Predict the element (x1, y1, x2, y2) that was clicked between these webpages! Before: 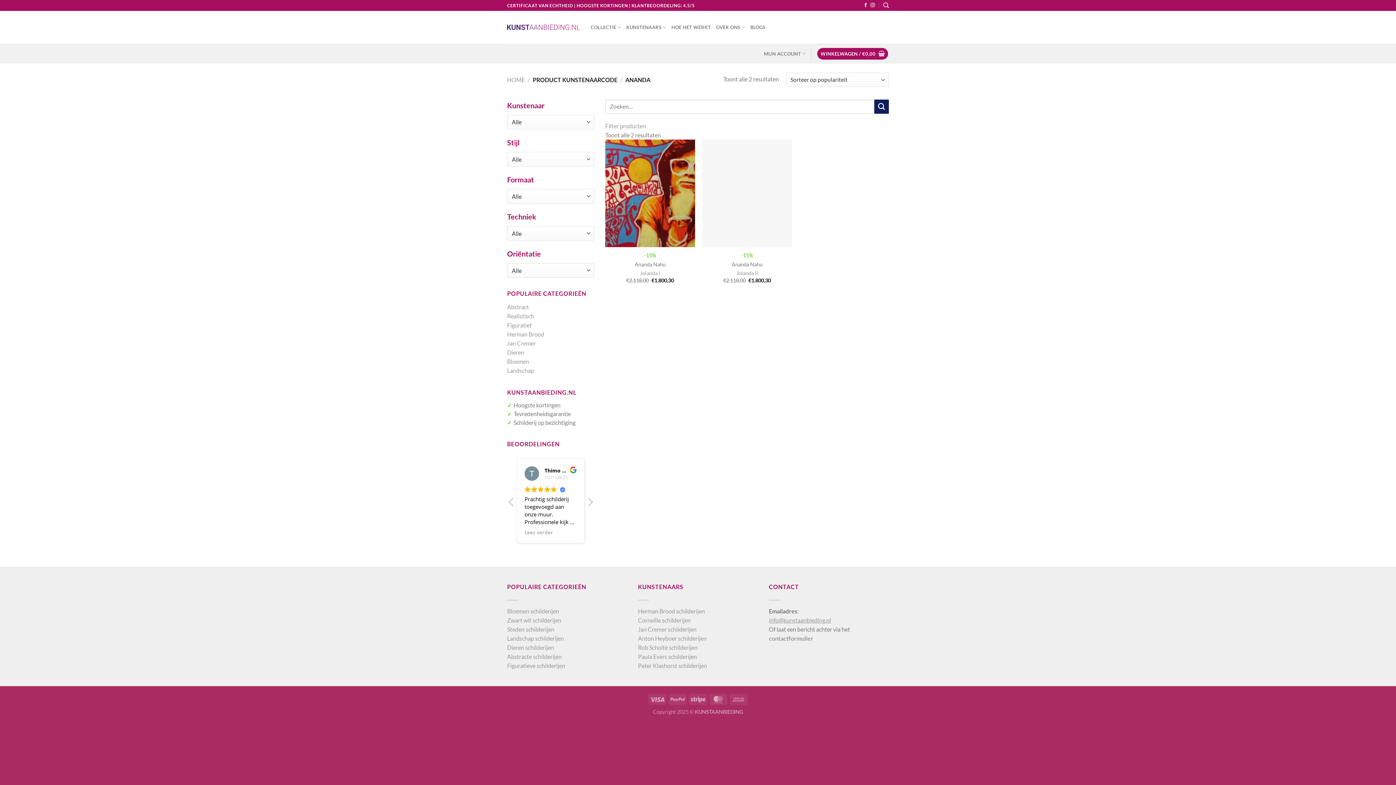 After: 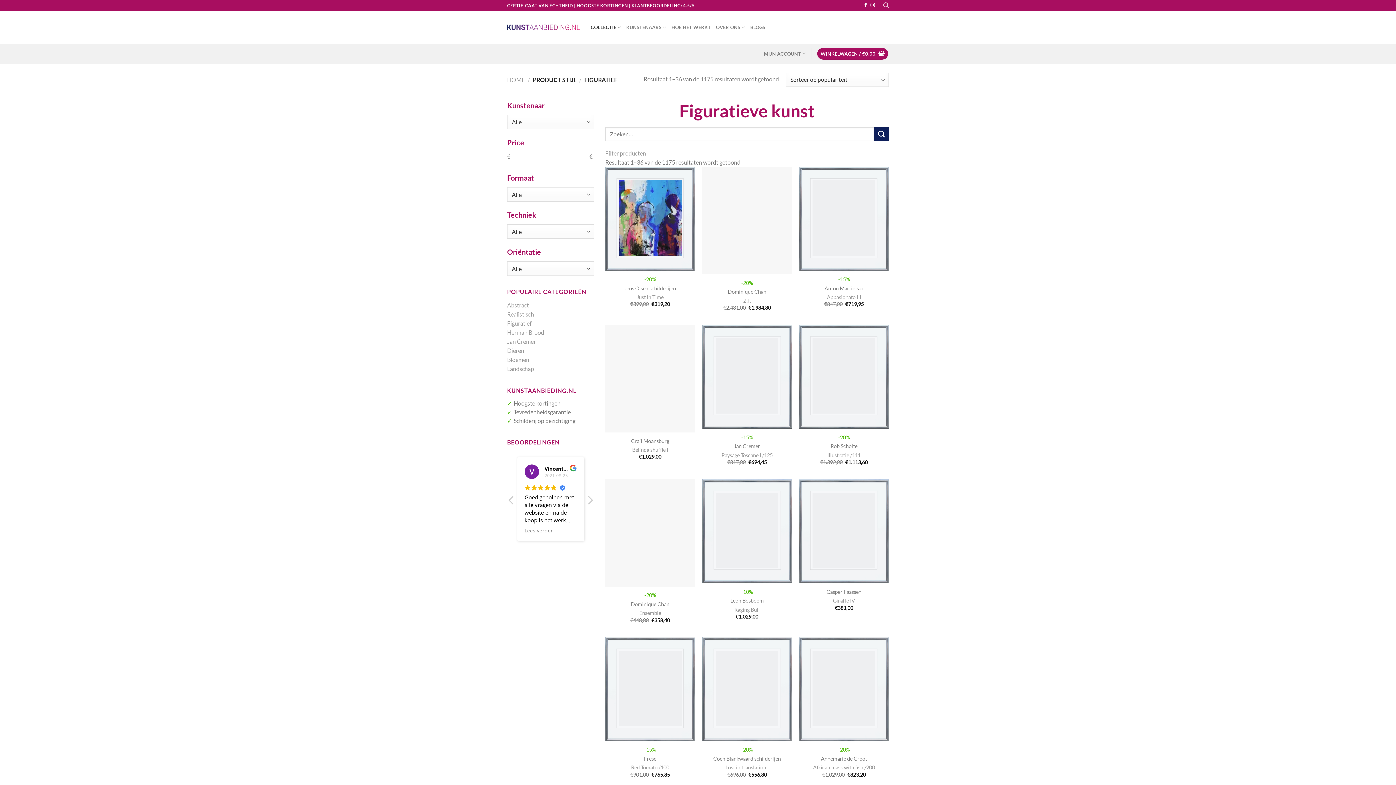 Action: bbox: (507, 320, 594, 329) label: Figuratief